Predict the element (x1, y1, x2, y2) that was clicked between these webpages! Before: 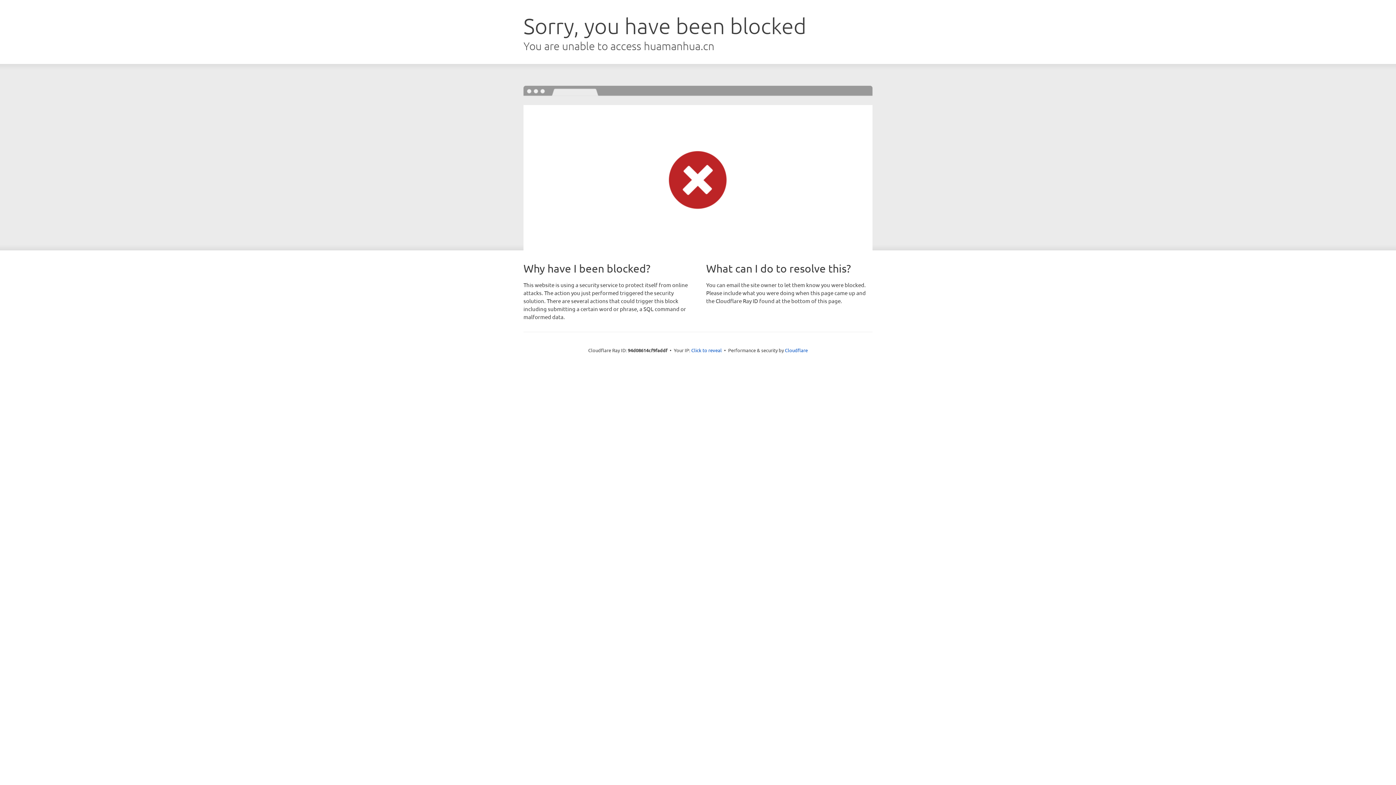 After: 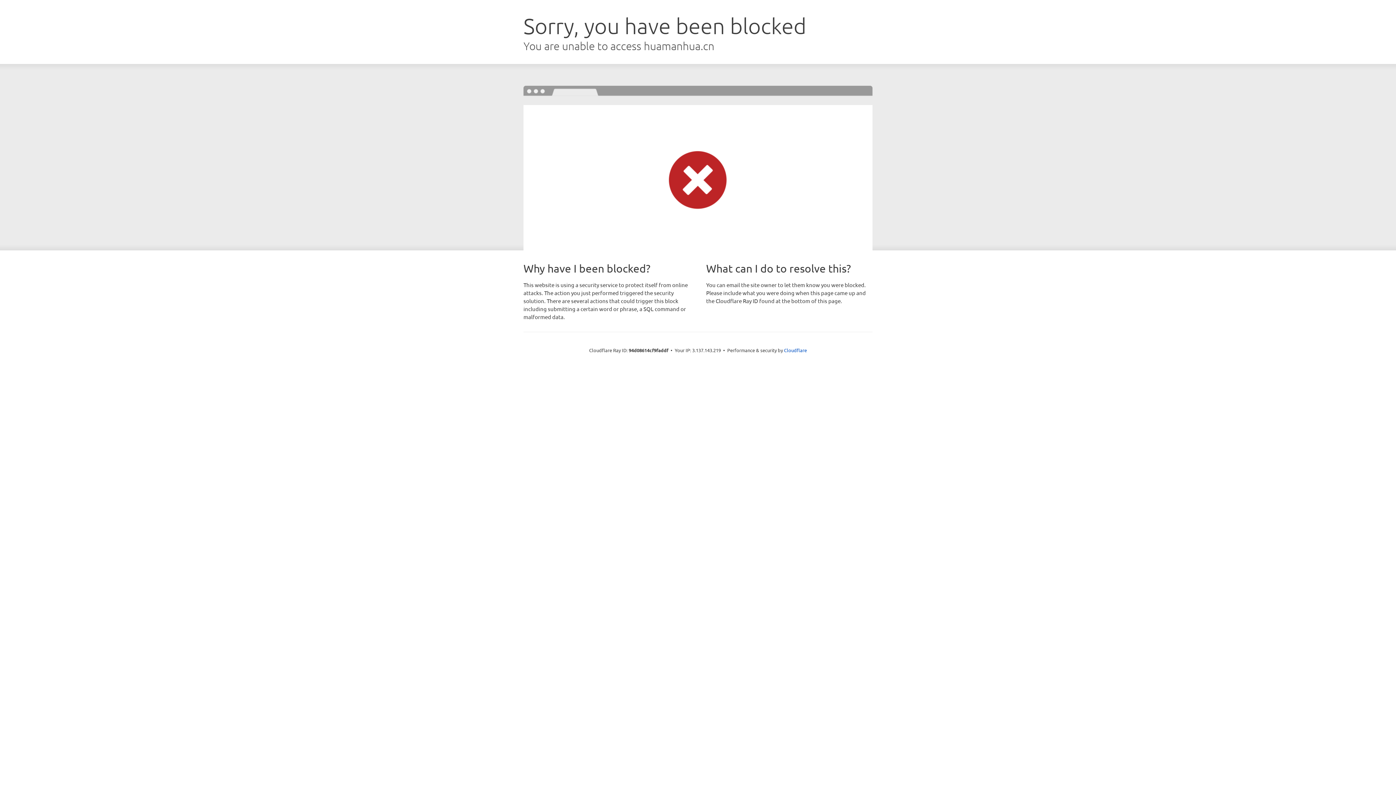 Action: label: Click to reveal bbox: (691, 346, 722, 353)